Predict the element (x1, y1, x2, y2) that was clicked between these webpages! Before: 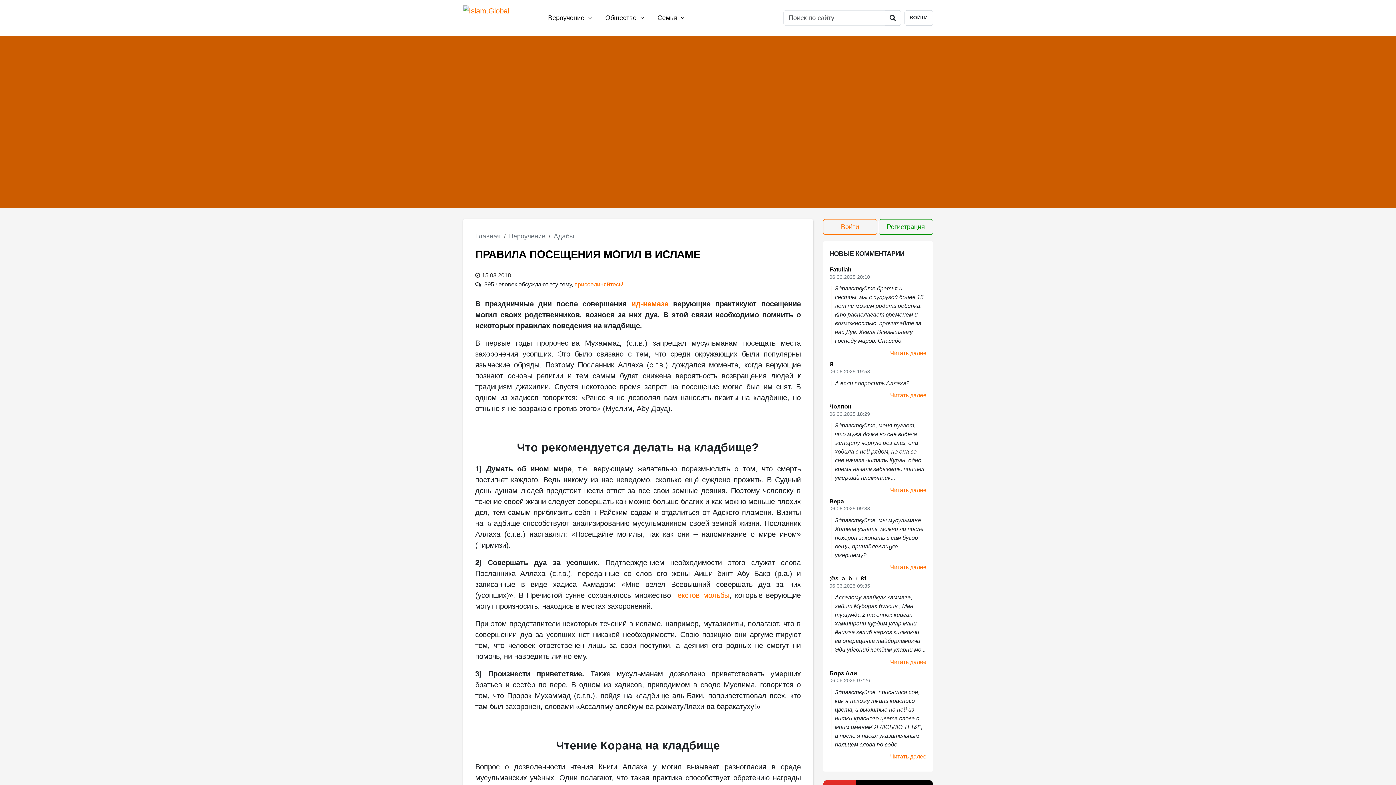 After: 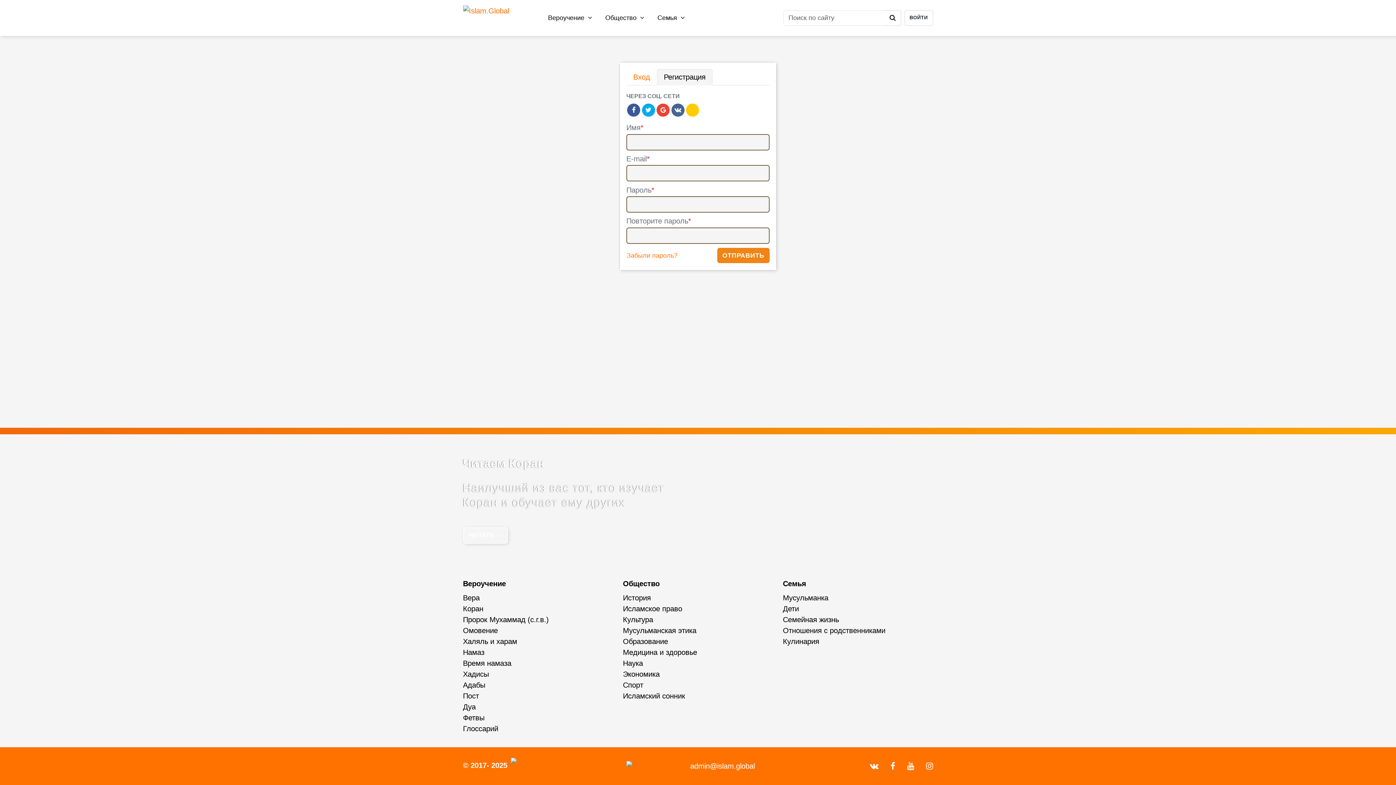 Action: label: Регистрация bbox: (879, 219, 933, 234)